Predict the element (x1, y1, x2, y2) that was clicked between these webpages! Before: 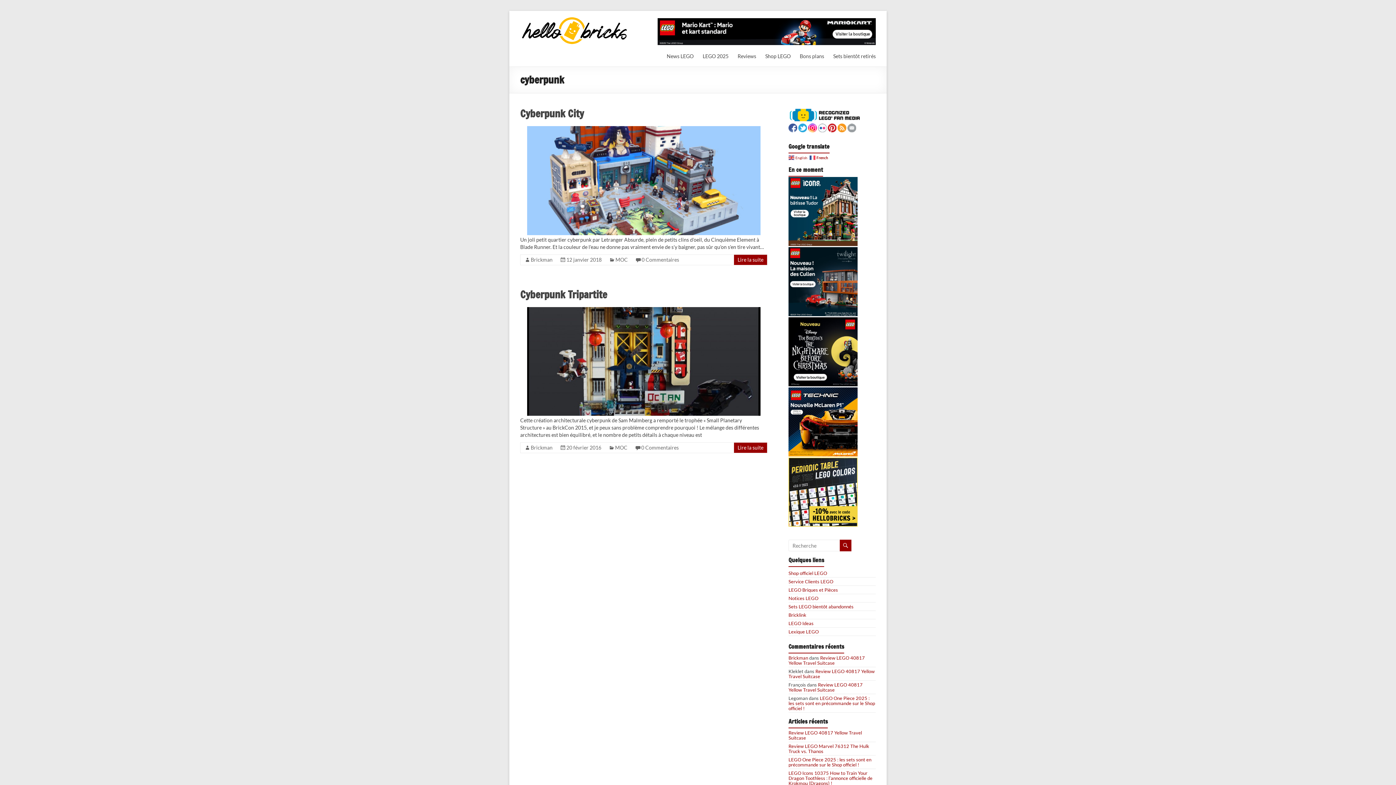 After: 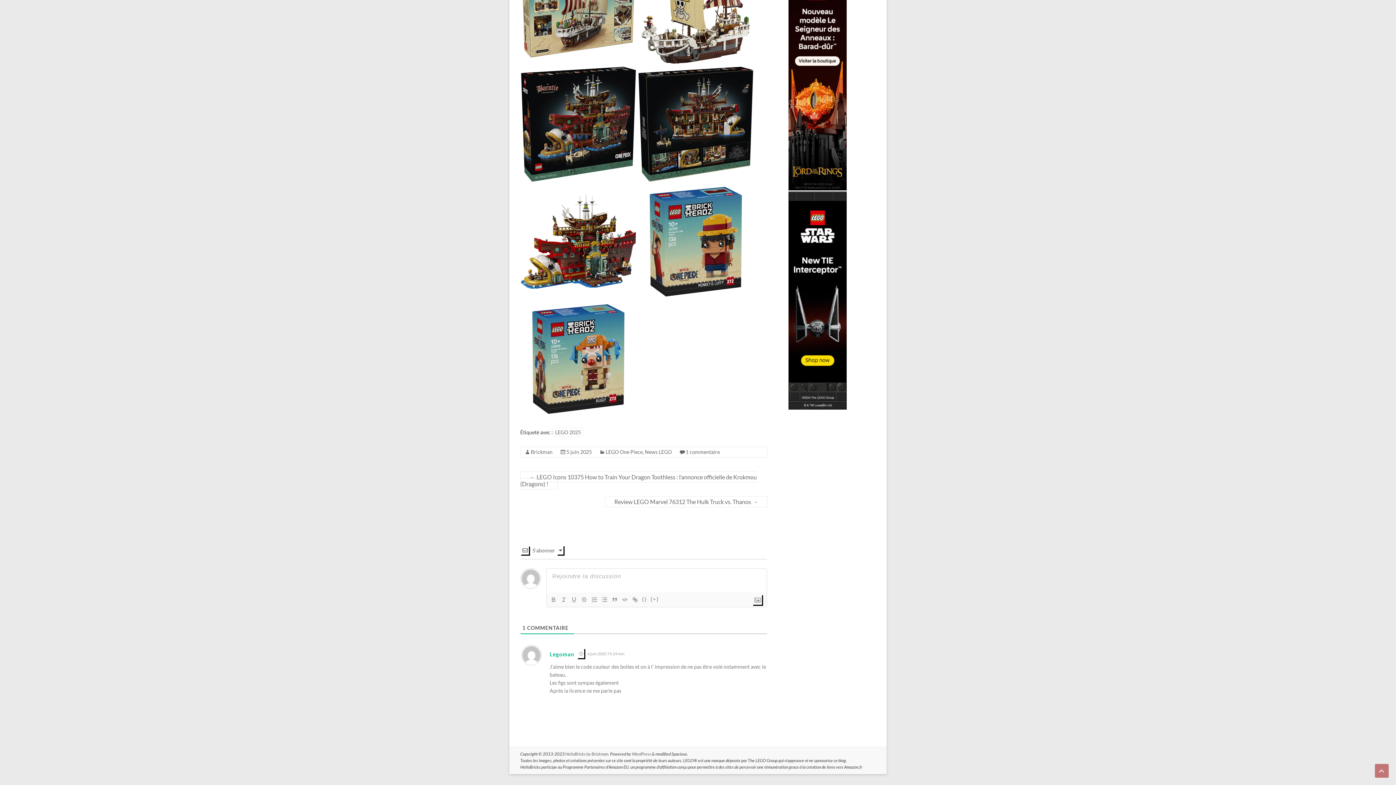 Action: bbox: (788, 695, 875, 711) label: LEGO One Piece 2025 : les sets sont en précommande sur le Shop officiel !